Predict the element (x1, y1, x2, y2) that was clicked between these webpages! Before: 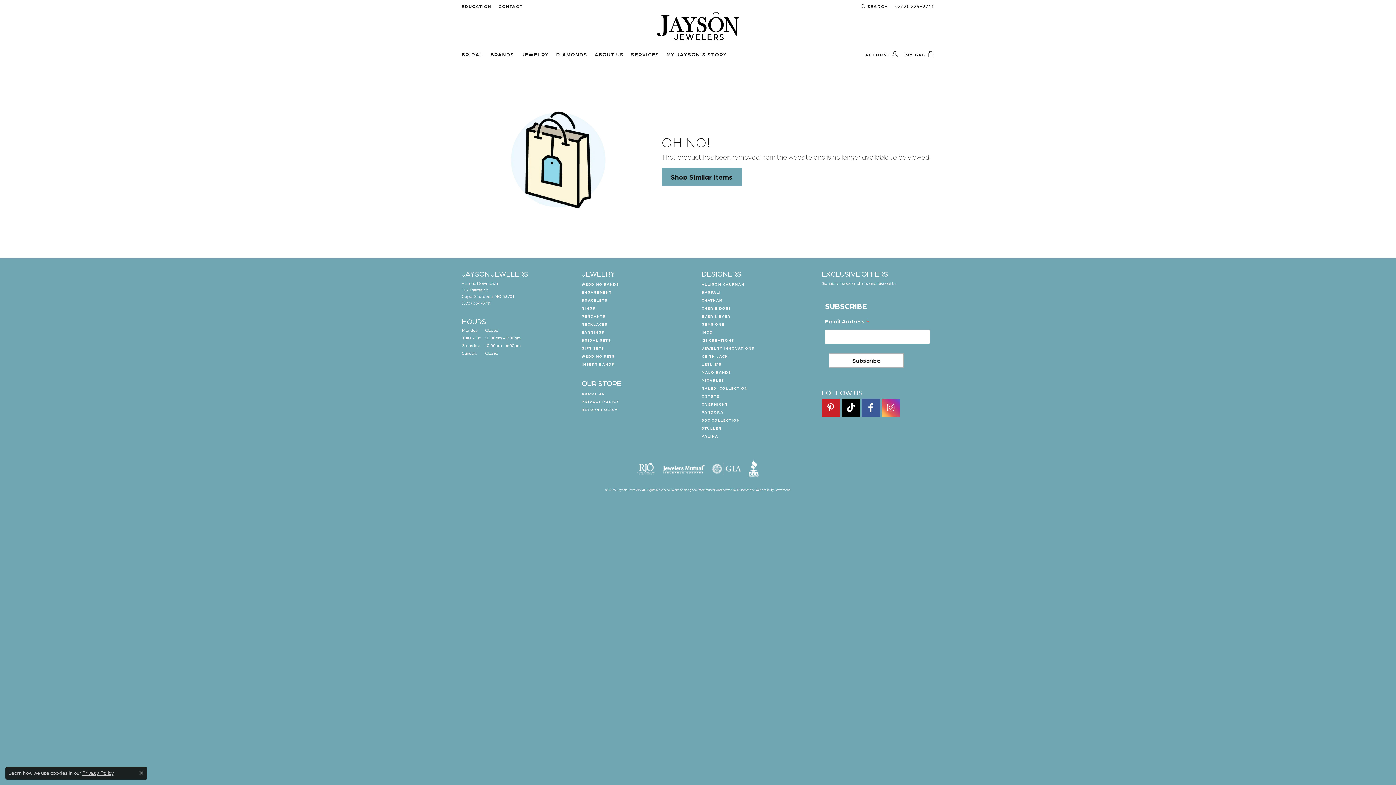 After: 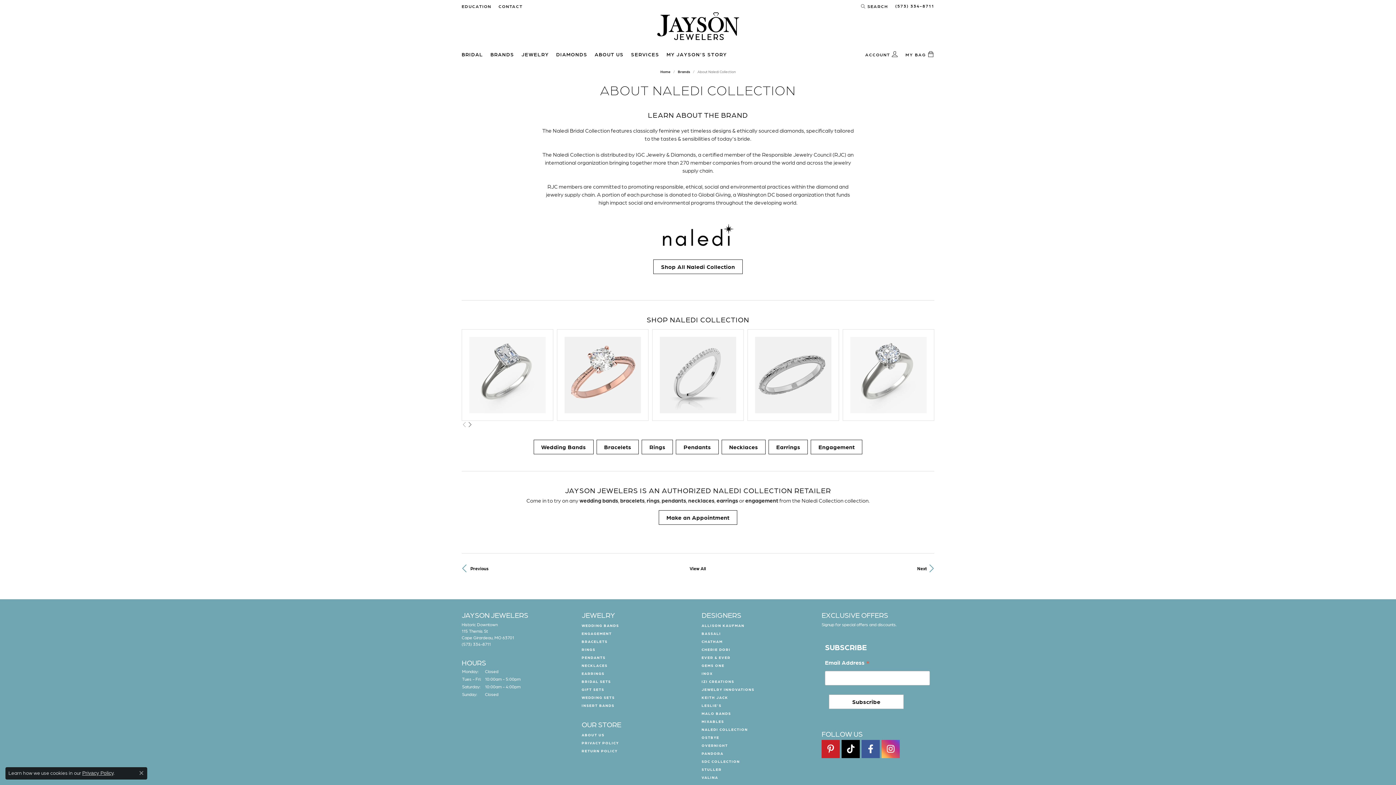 Action: bbox: (701, 386, 748, 390) label: NALEDI COLLECTION